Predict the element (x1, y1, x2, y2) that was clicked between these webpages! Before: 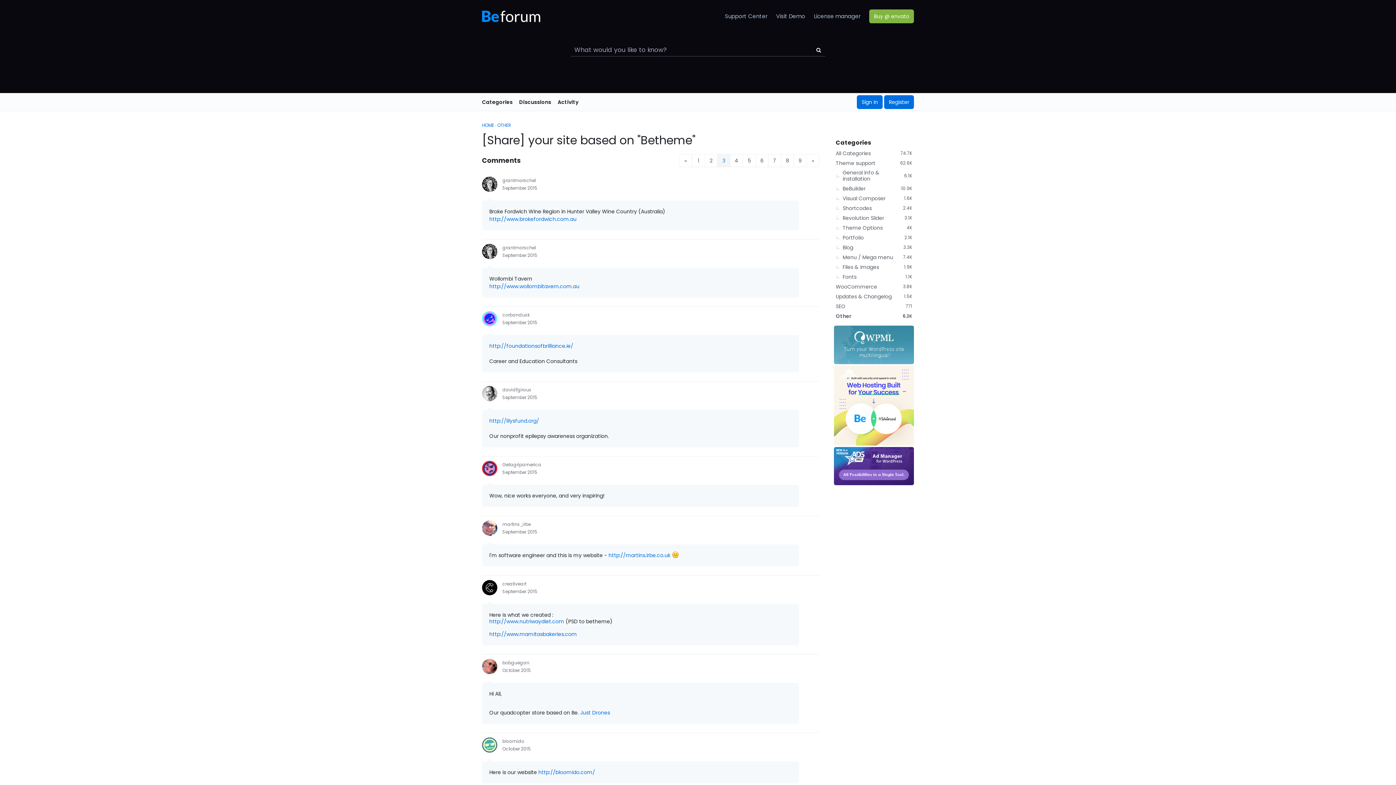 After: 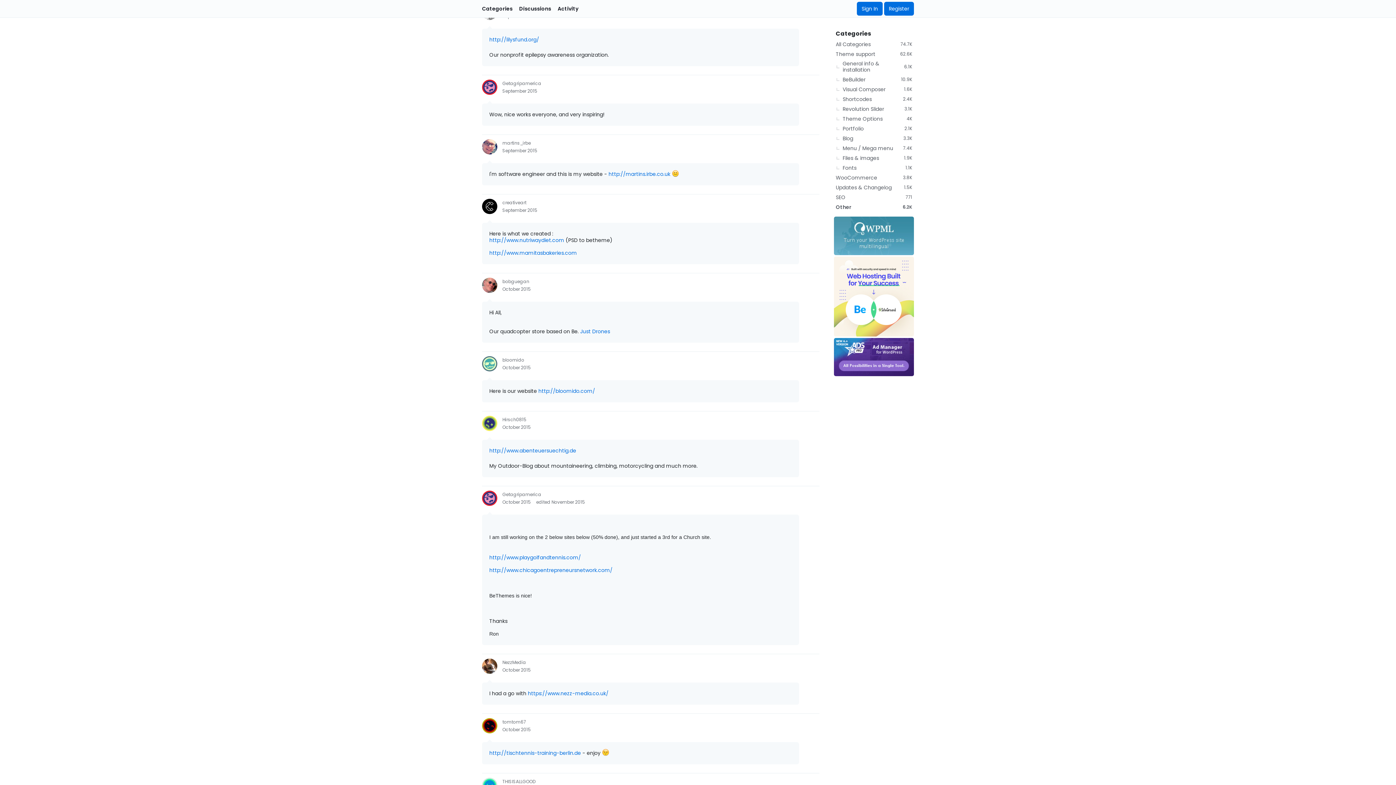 Action: bbox: (502, 394, 537, 400) label: September 2015